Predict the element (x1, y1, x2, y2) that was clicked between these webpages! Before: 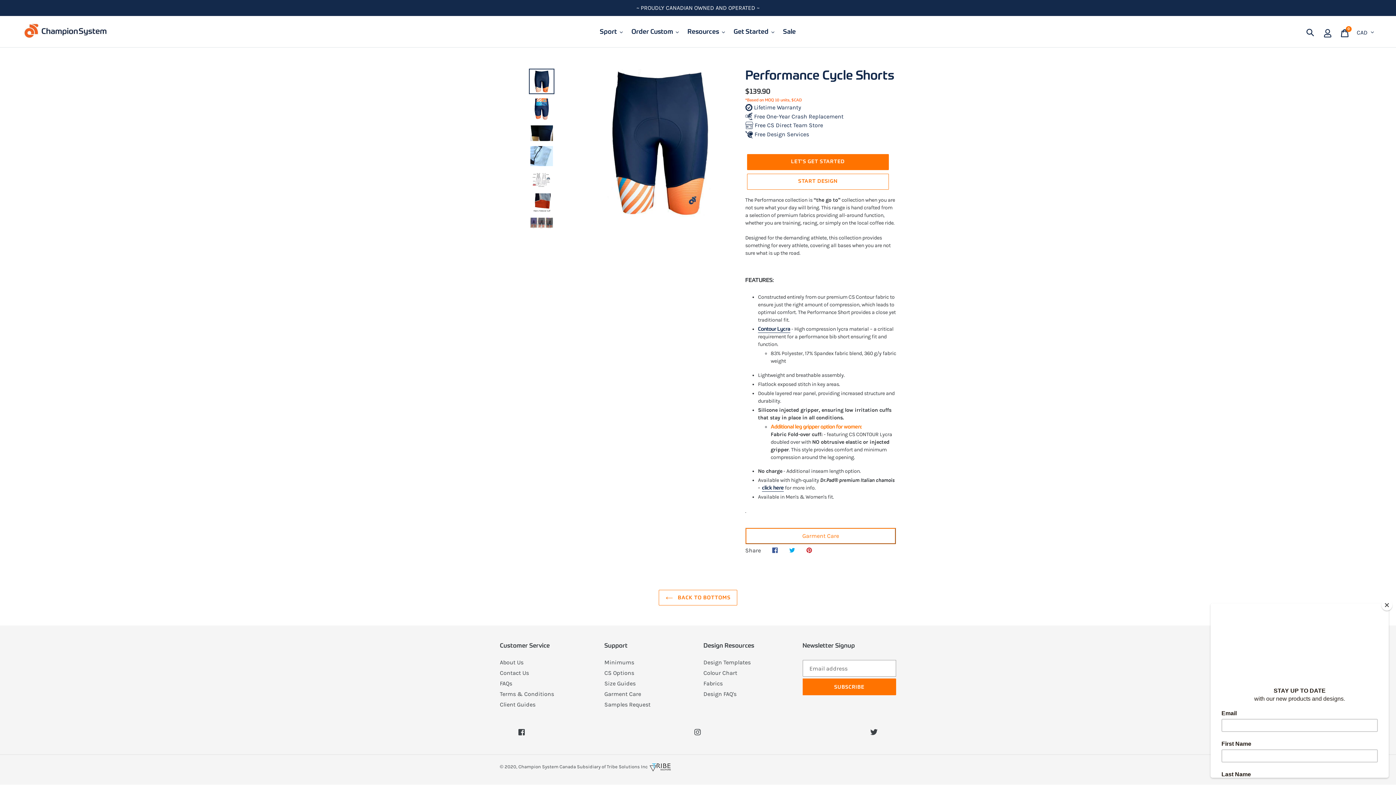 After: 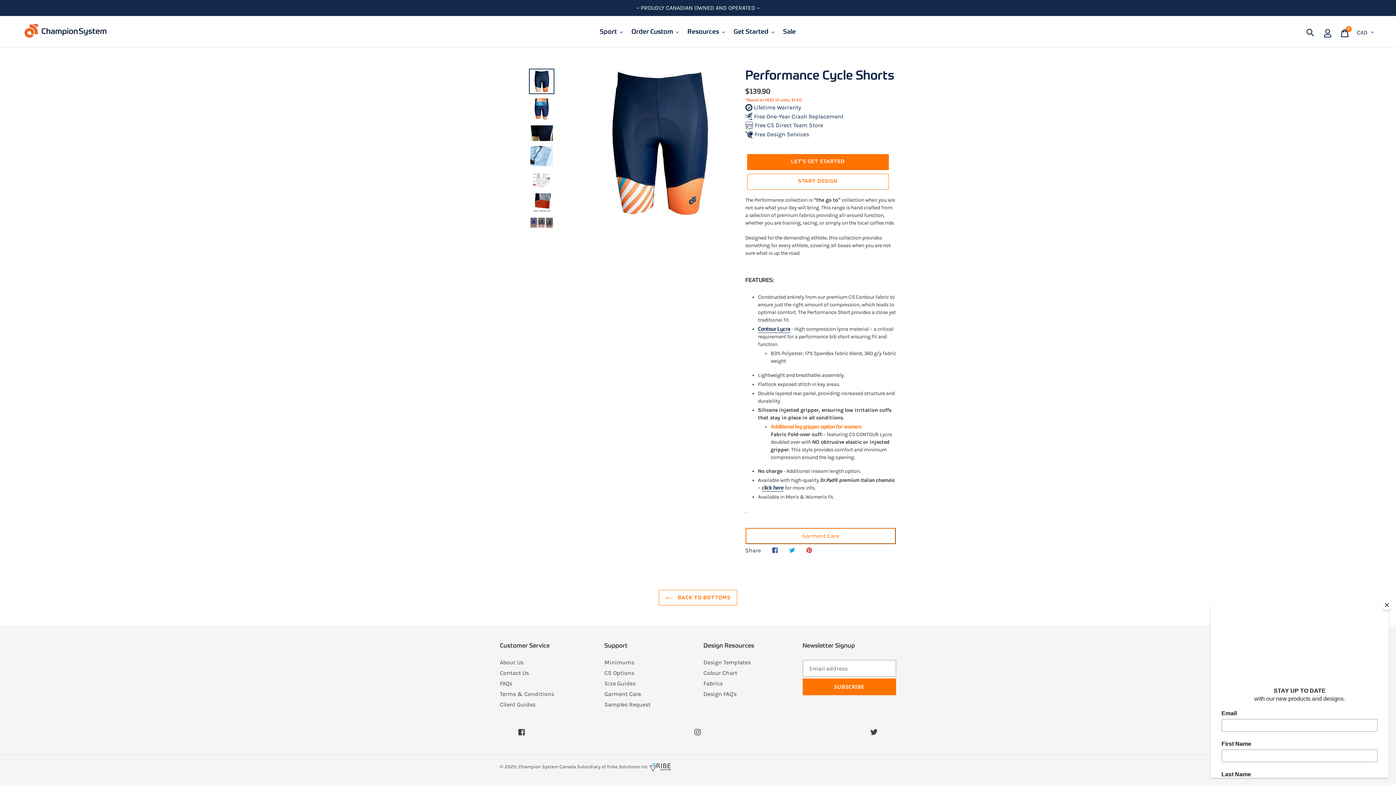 Action: bbox: (746, 507, 762, 515) label: SIZING